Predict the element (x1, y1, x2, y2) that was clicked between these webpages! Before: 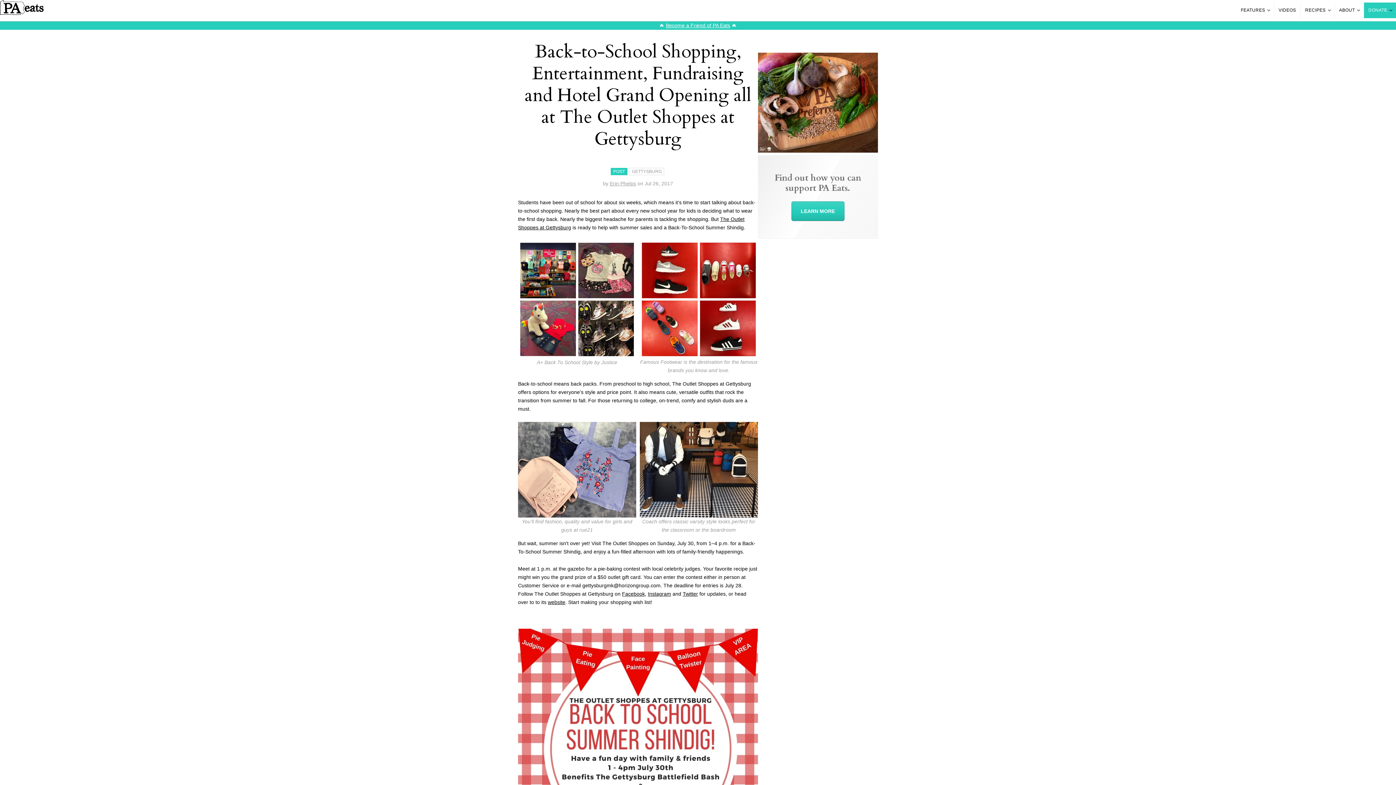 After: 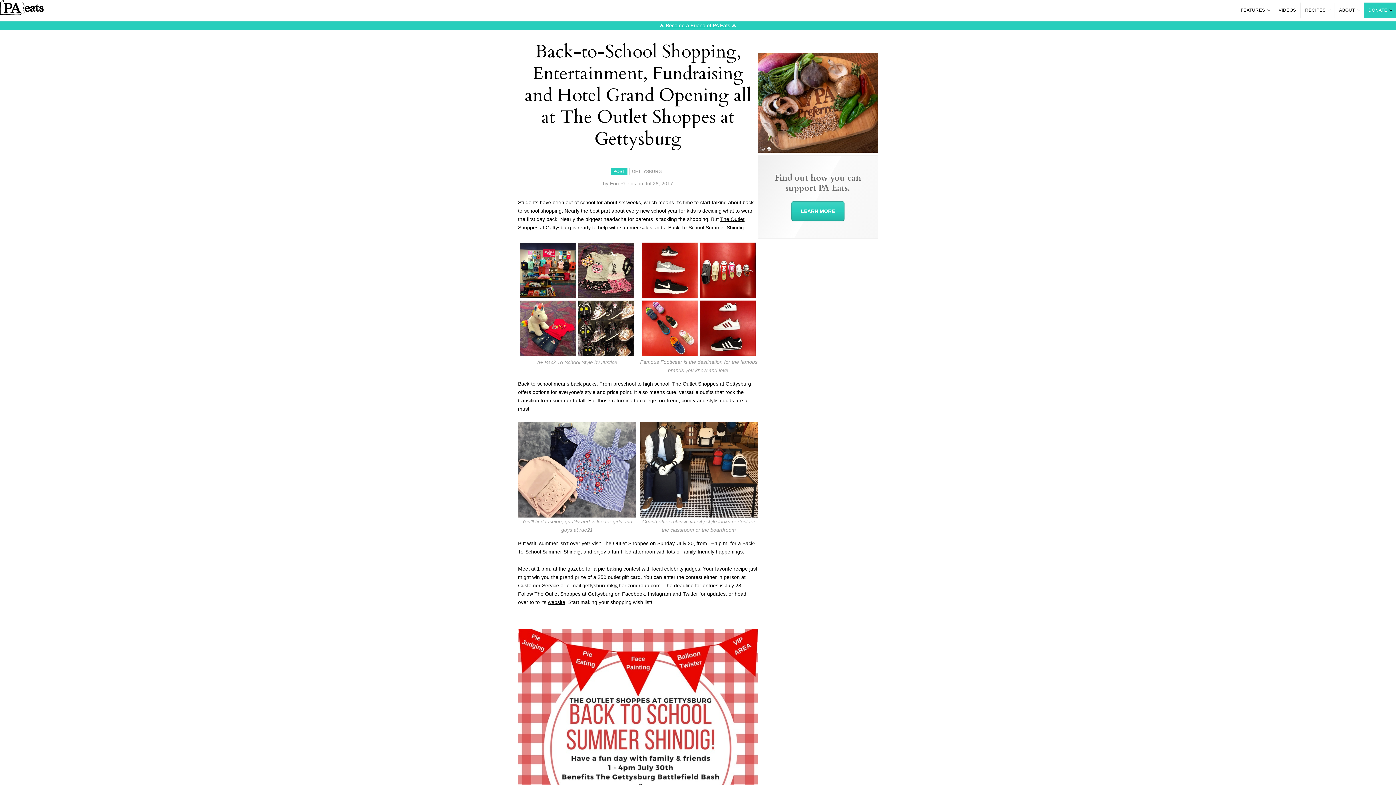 Action: label: Twitter bbox: (682, 591, 698, 597)